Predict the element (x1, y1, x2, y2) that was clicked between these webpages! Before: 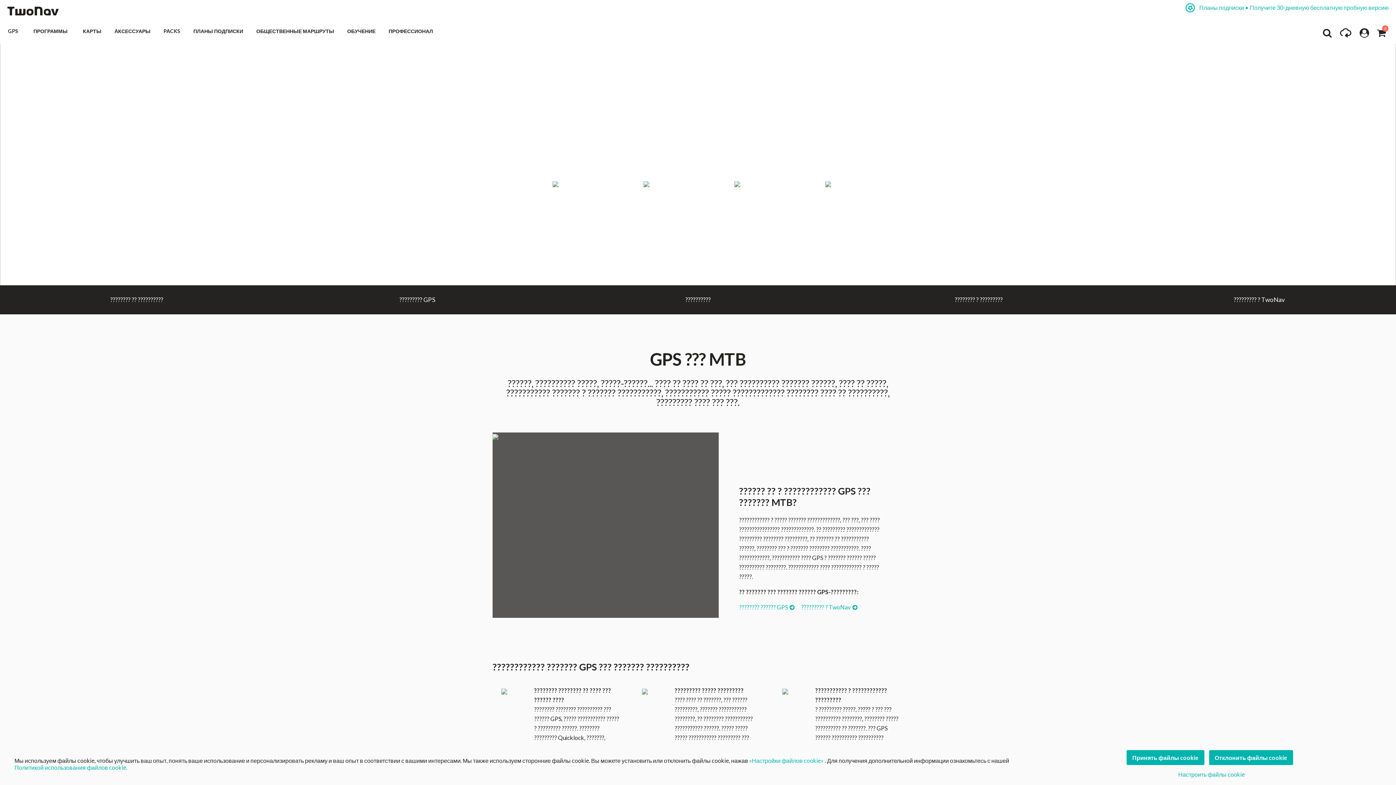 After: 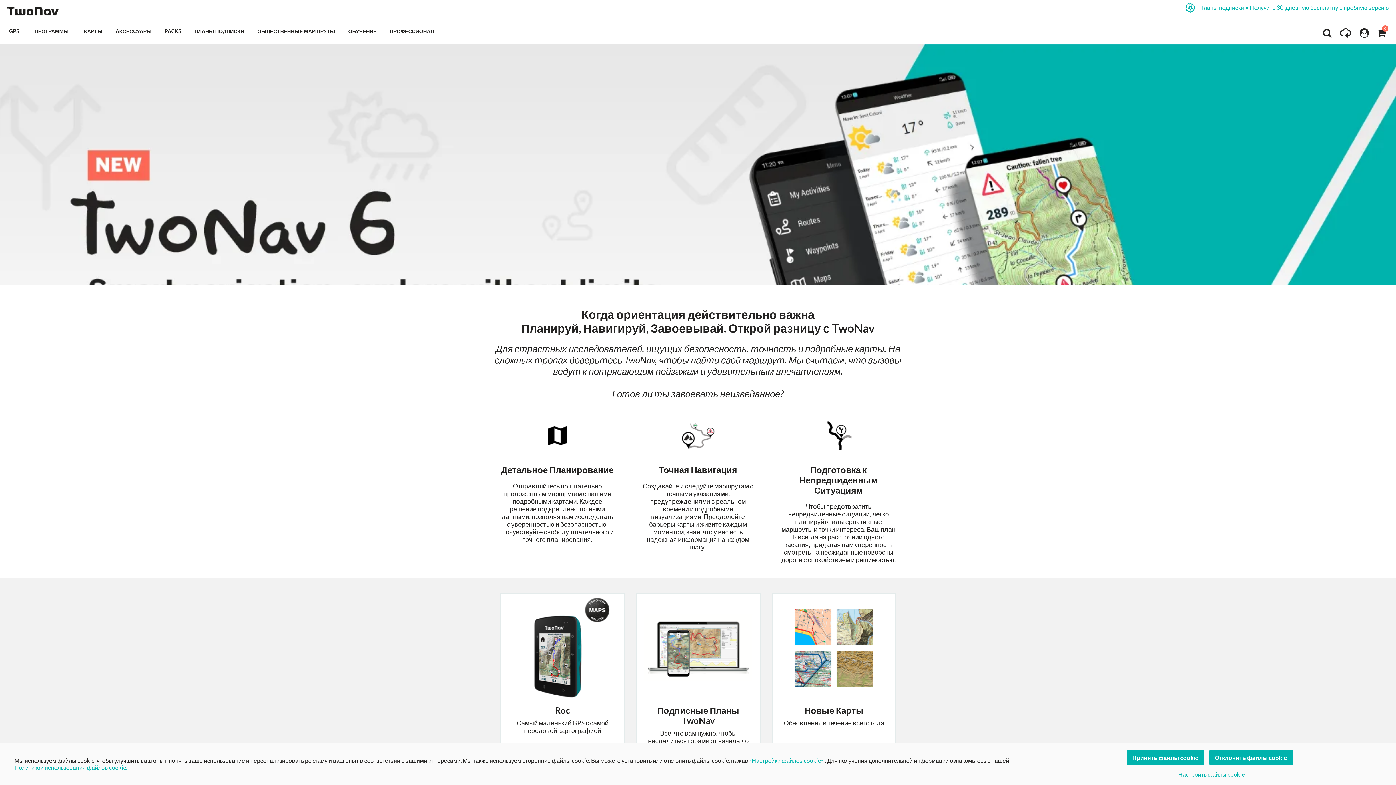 Action: bbox: (7, 6, 58, 15)